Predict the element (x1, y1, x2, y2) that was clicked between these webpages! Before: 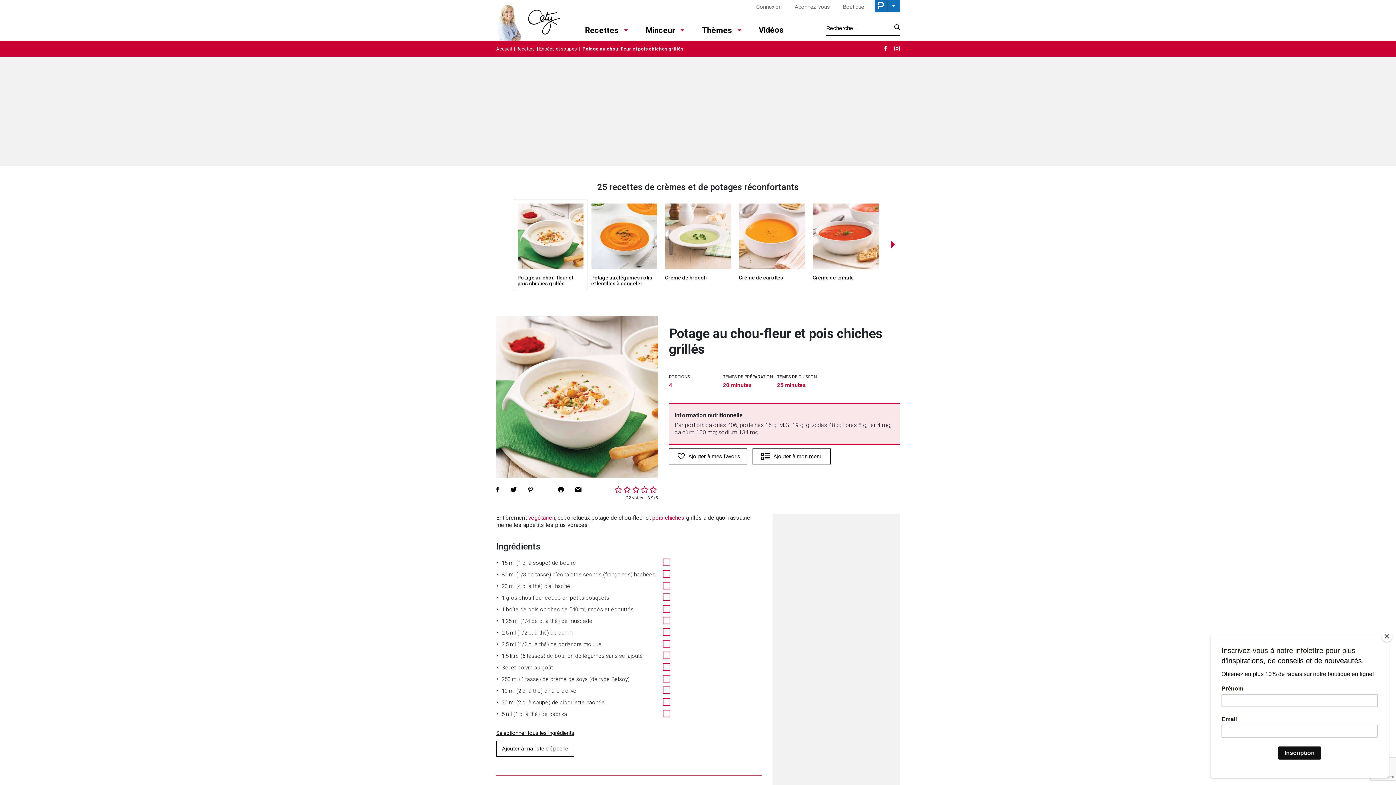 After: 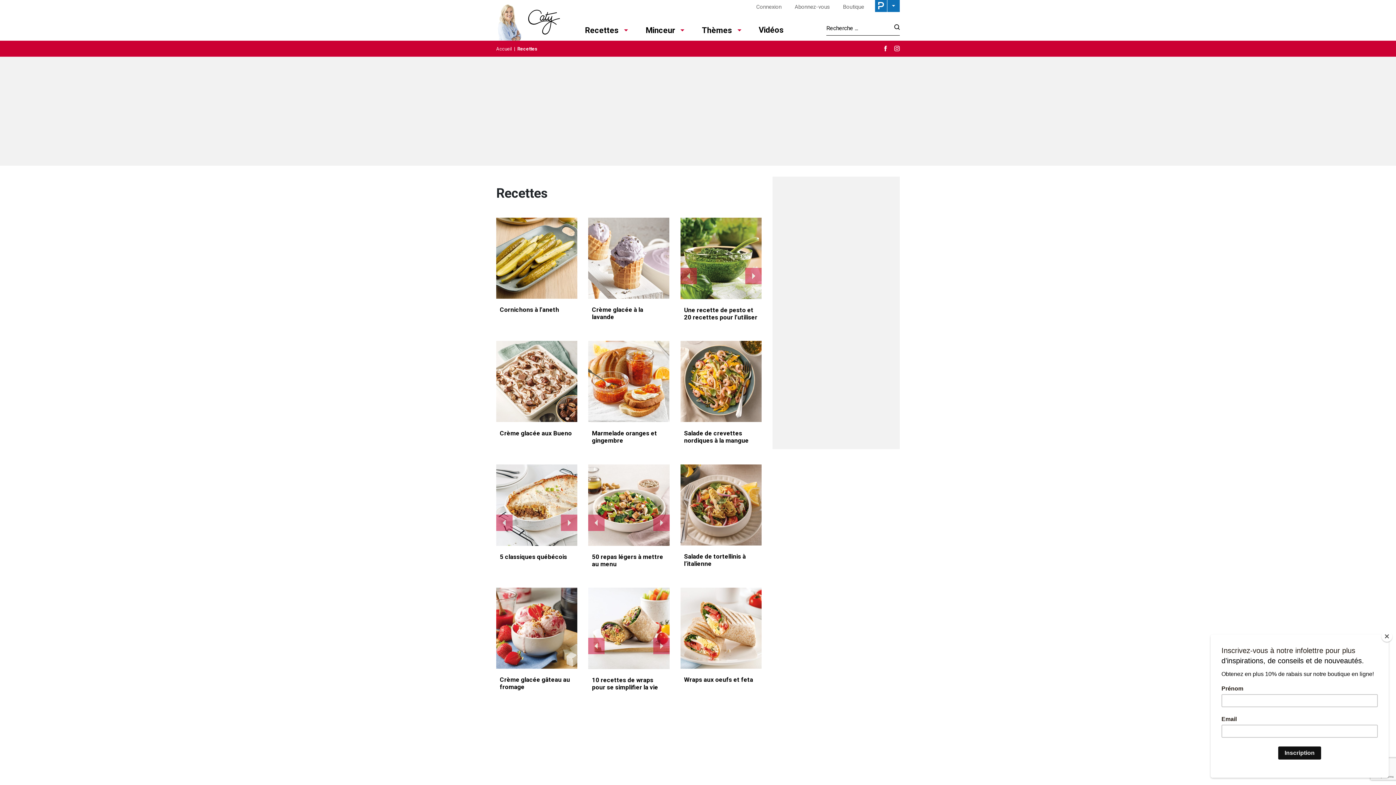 Action: bbox: (585, 24, 618, 36) label: Recettes